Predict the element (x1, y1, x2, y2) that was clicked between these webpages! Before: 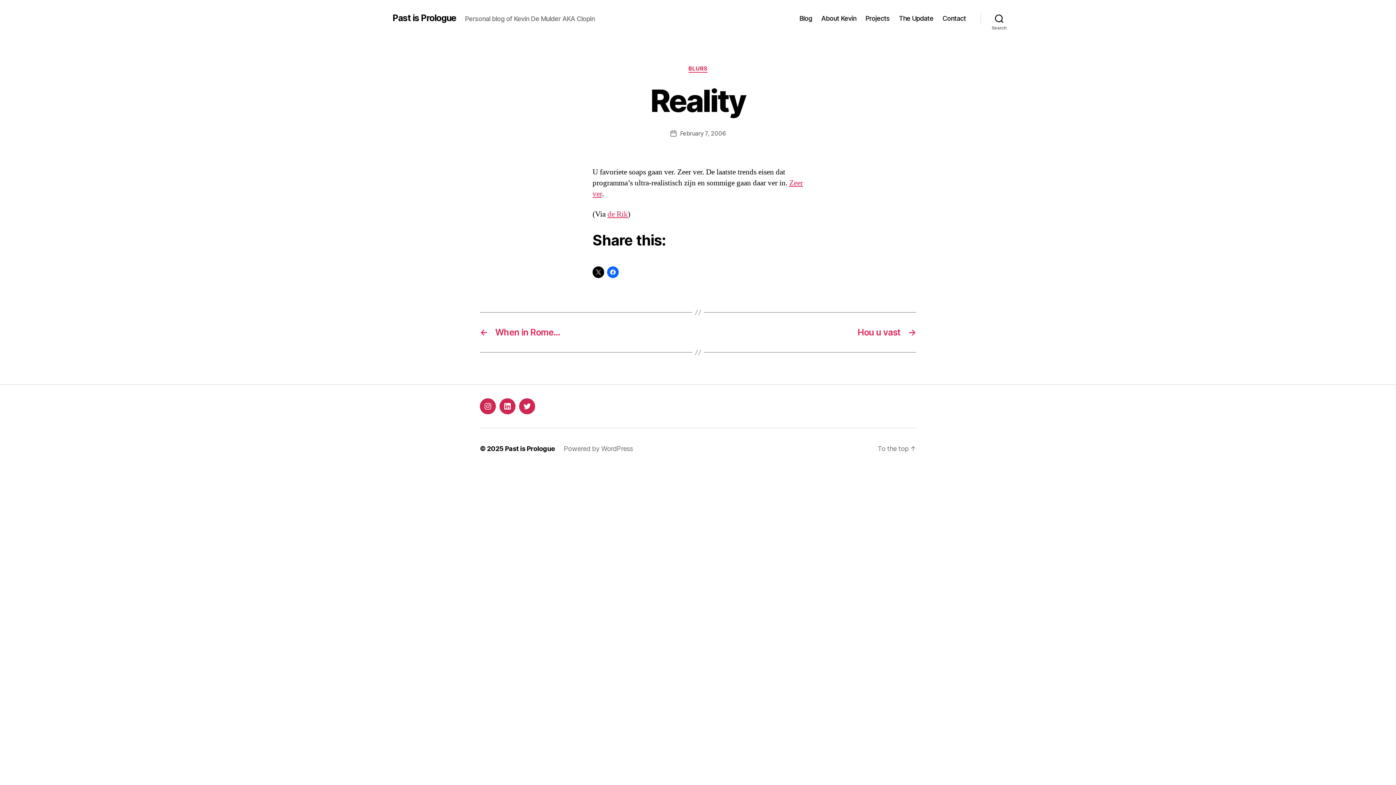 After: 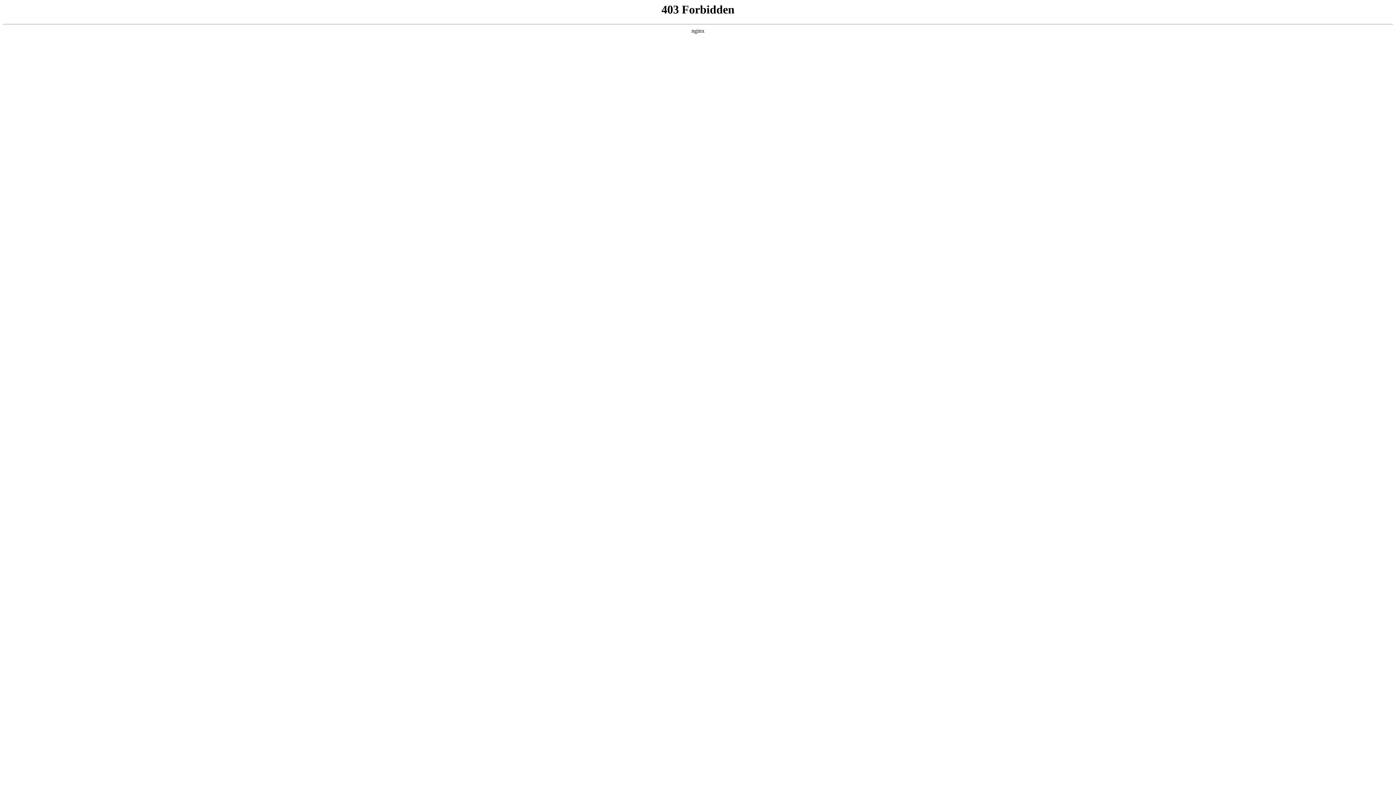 Action: bbox: (563, 445, 633, 452) label: Powered by WordPress